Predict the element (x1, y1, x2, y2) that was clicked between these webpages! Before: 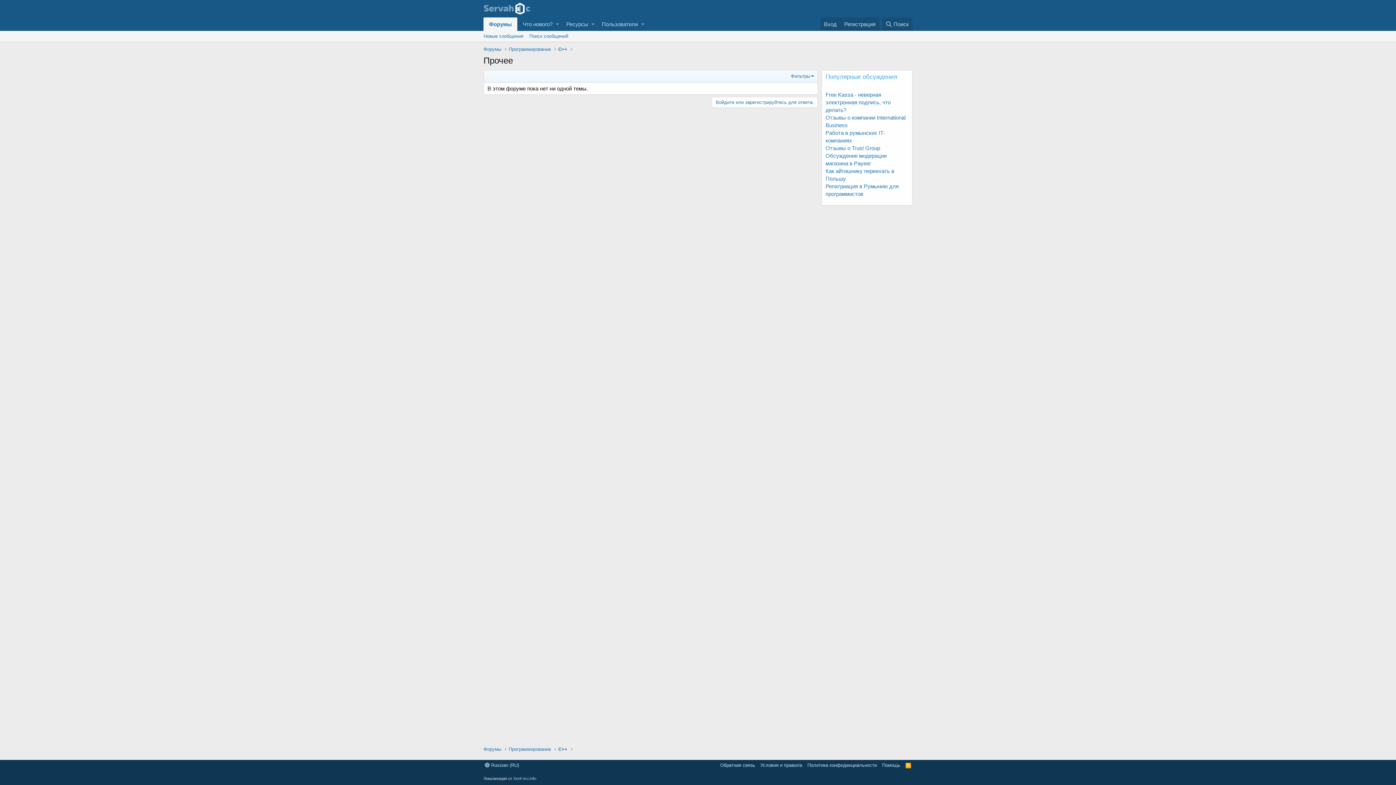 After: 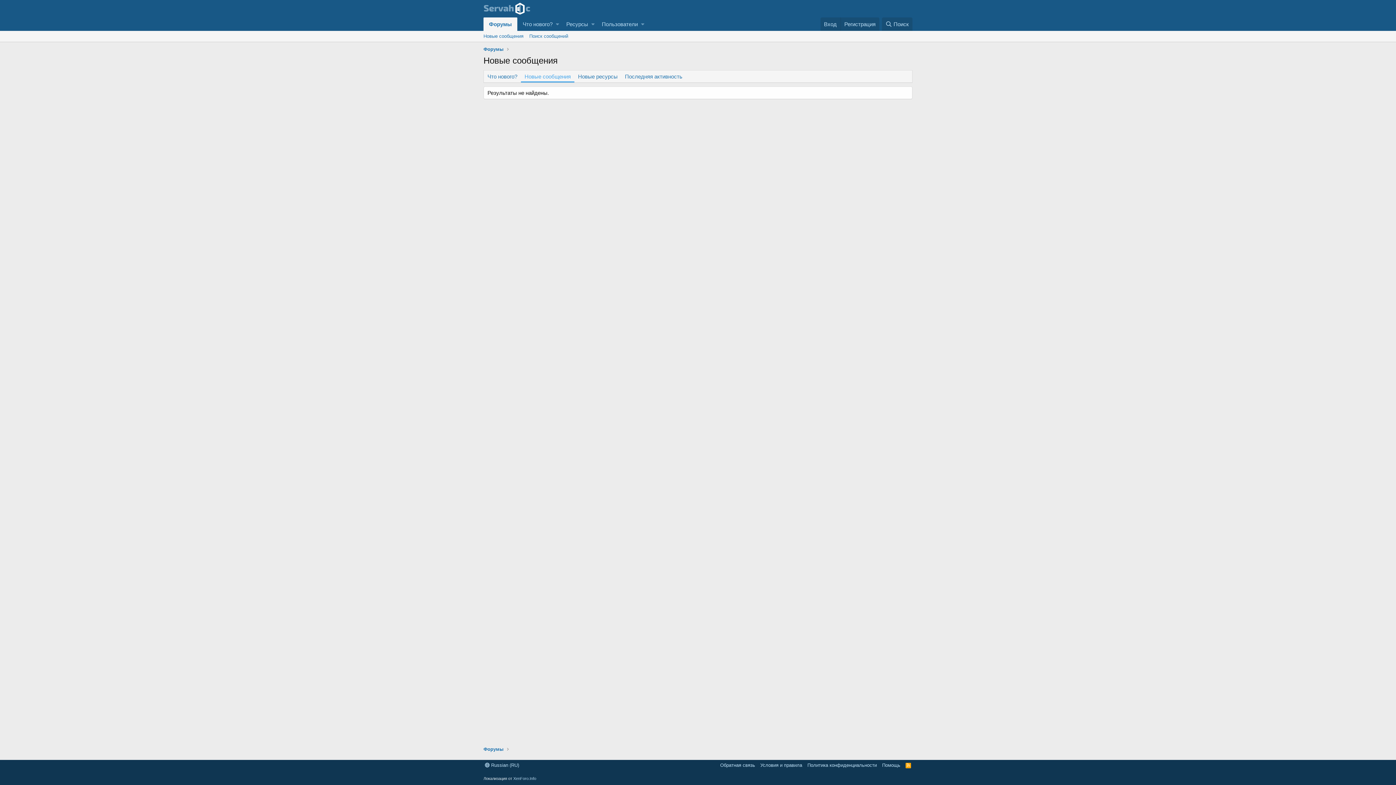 Action: bbox: (480, 30, 526, 41) label: Новые сообщения